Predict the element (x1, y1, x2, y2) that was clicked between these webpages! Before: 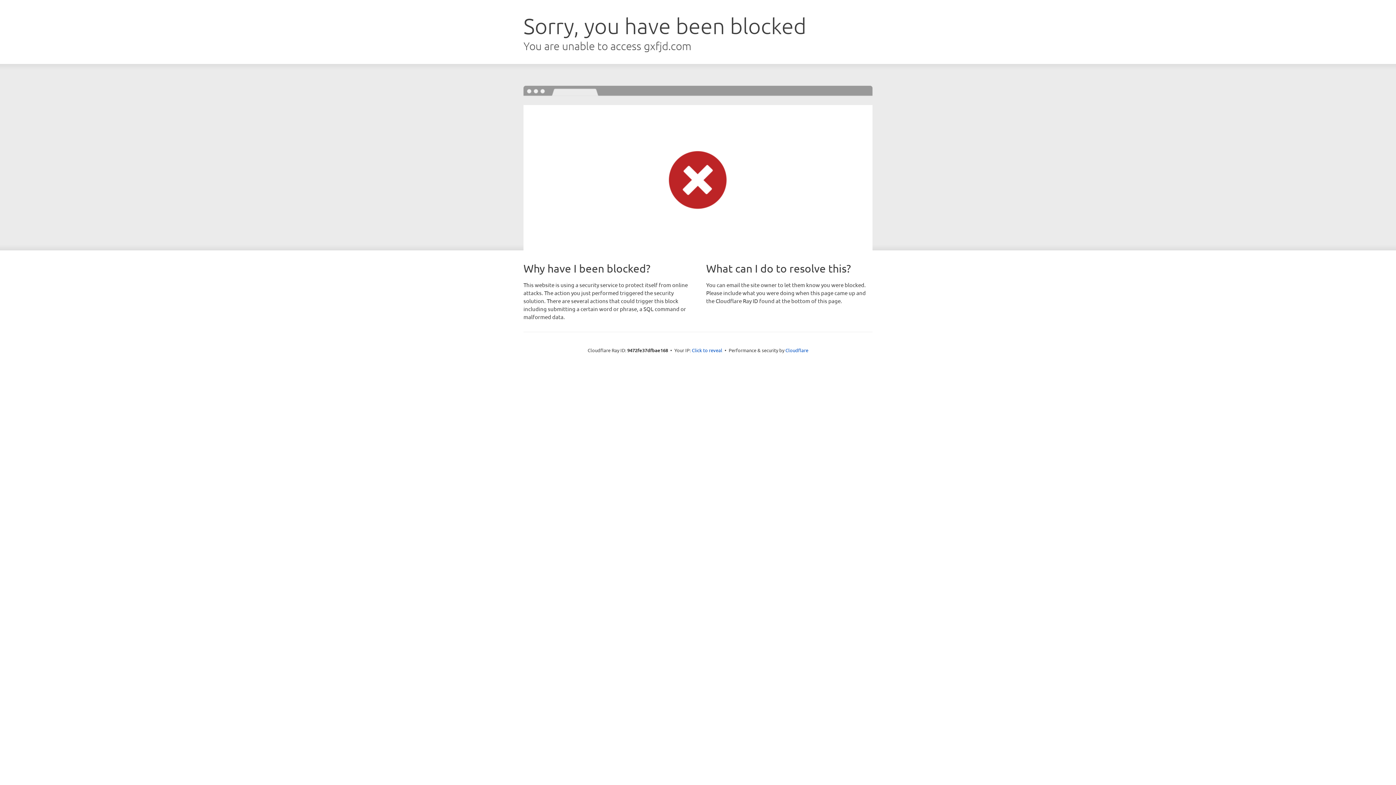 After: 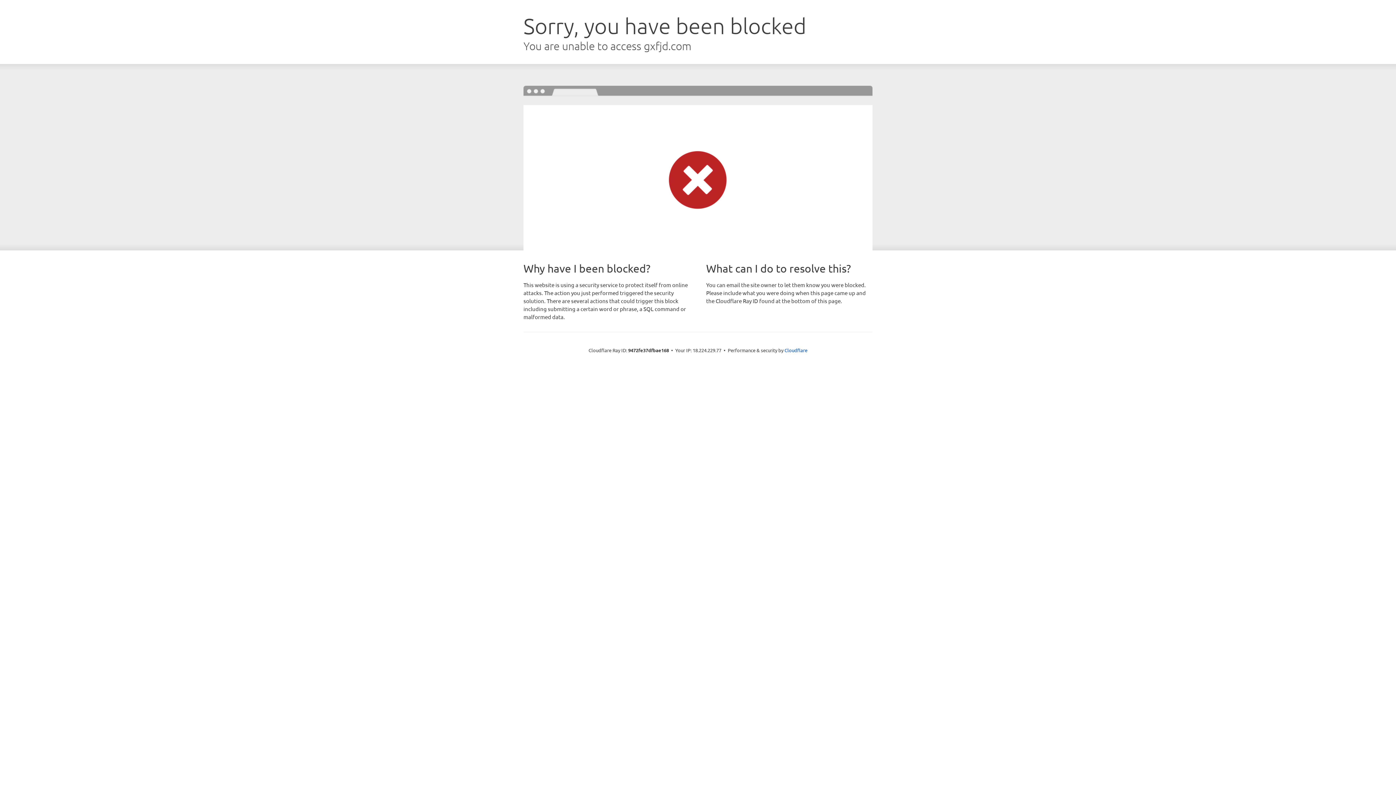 Action: bbox: (692, 346, 722, 353) label: Click to reveal